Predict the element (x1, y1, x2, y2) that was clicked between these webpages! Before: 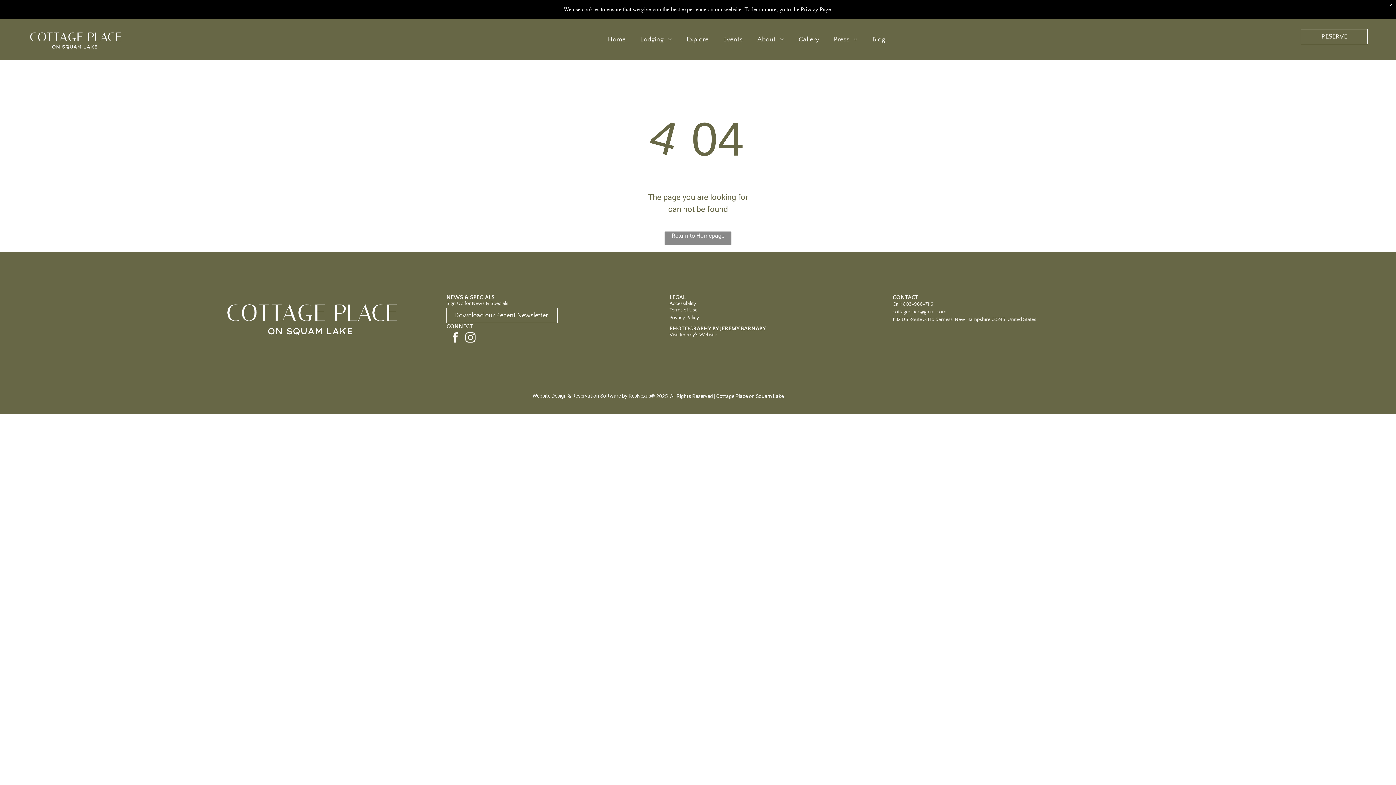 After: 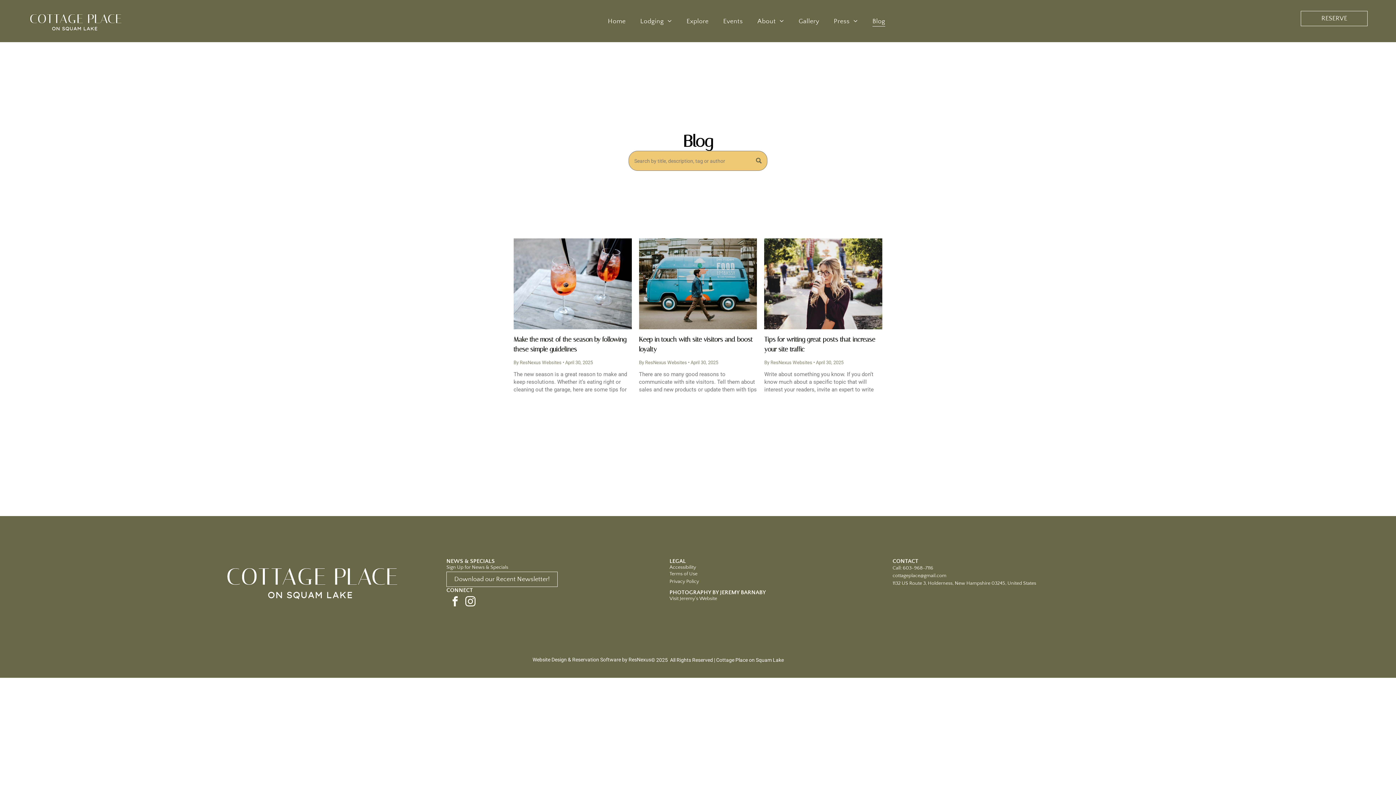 Action: label: Blog bbox: (865, 33, 892, 44)